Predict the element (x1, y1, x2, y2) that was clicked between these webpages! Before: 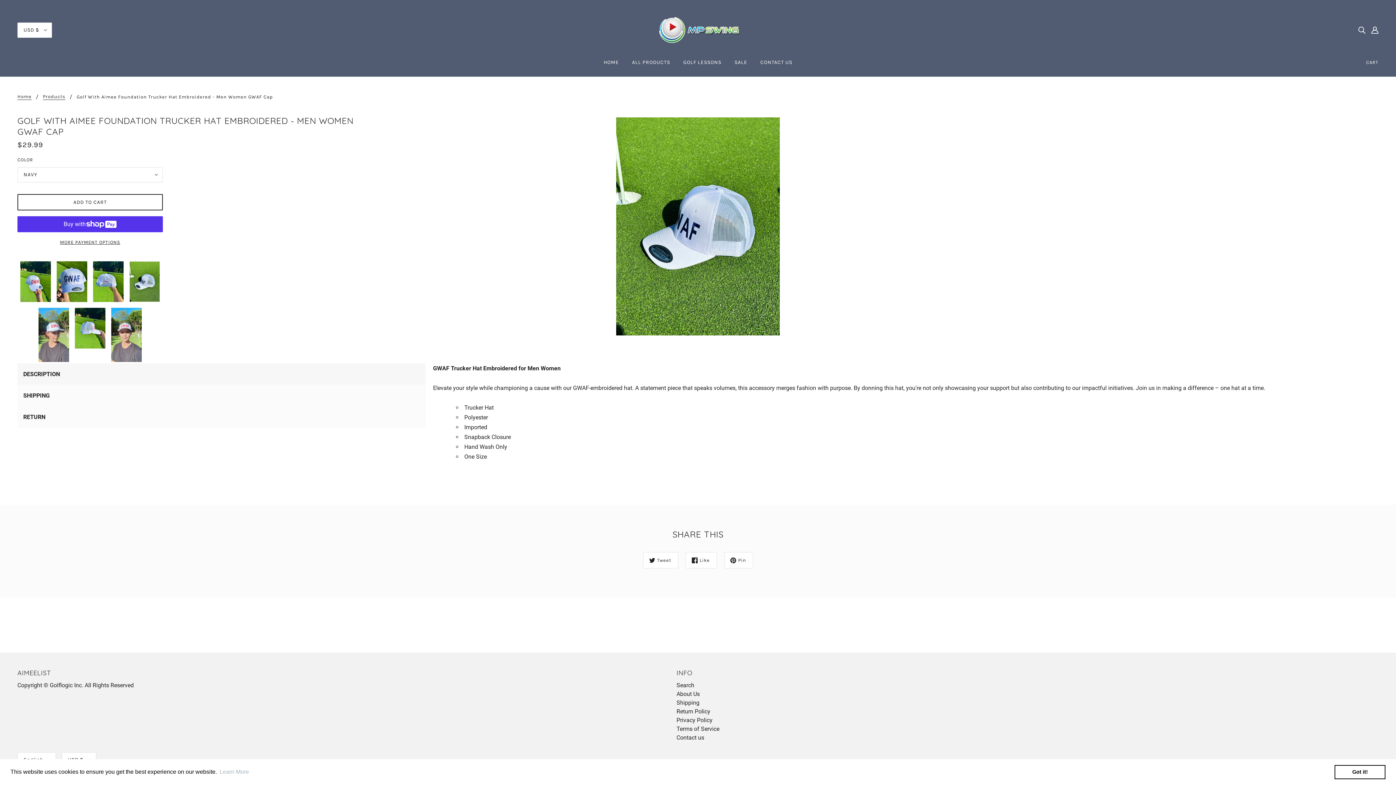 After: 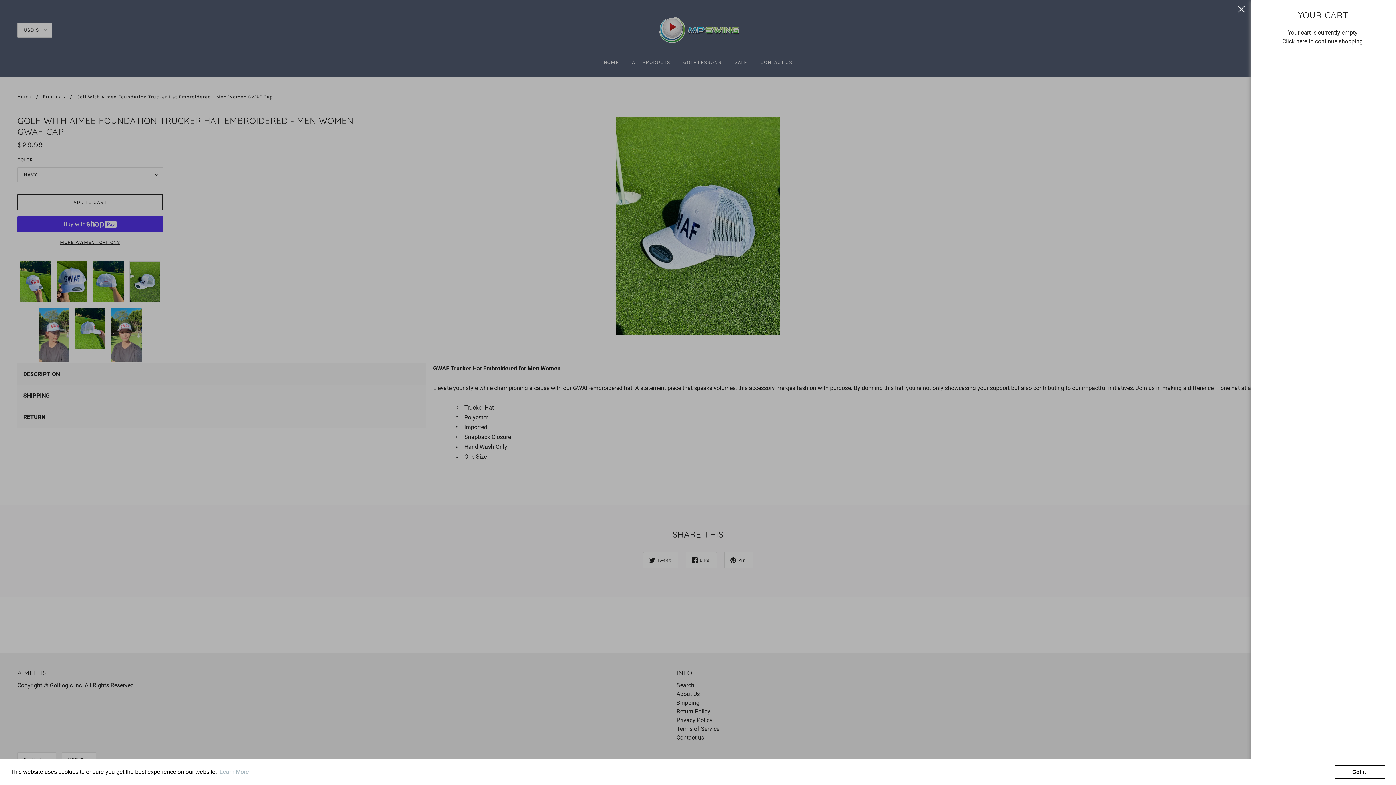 Action: bbox: (1360, 51, 1384, 73) label: Cart